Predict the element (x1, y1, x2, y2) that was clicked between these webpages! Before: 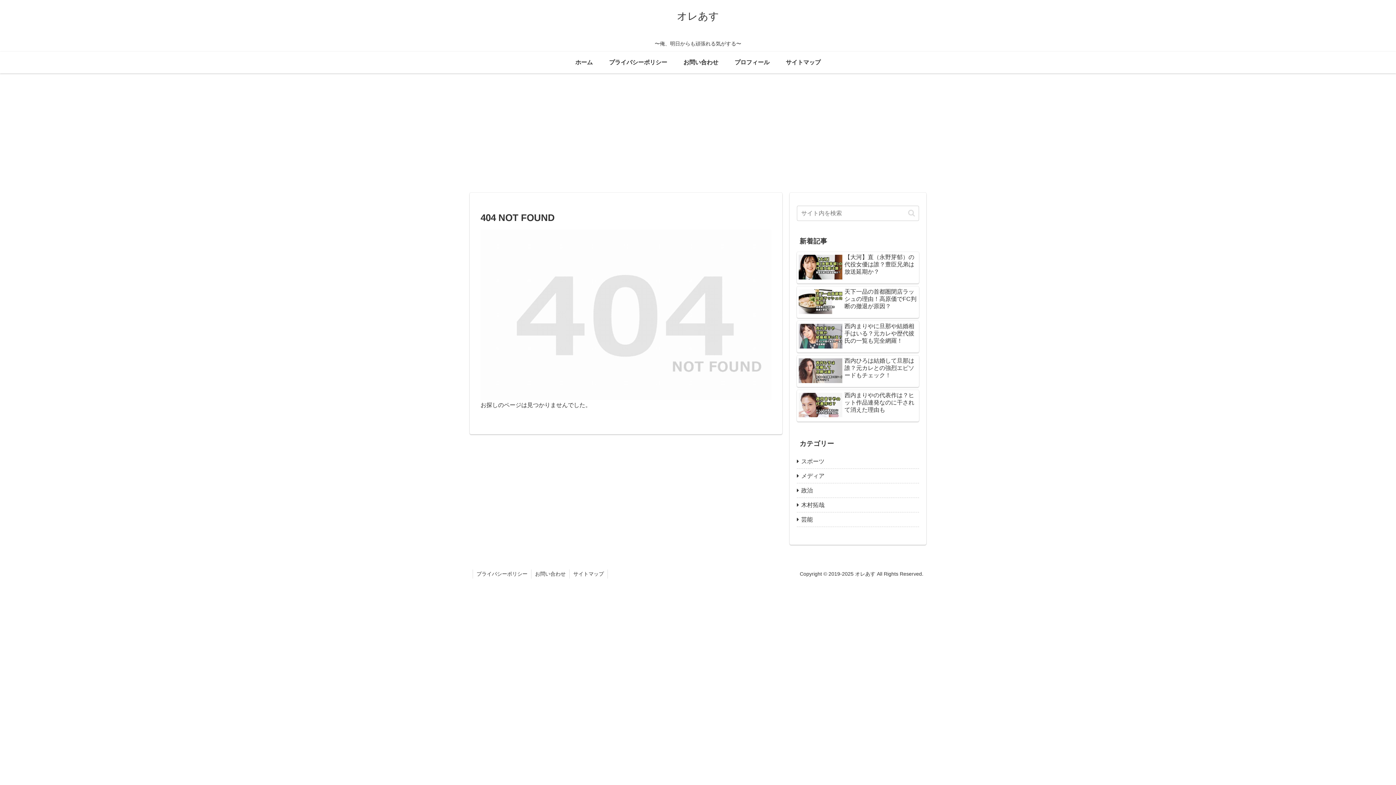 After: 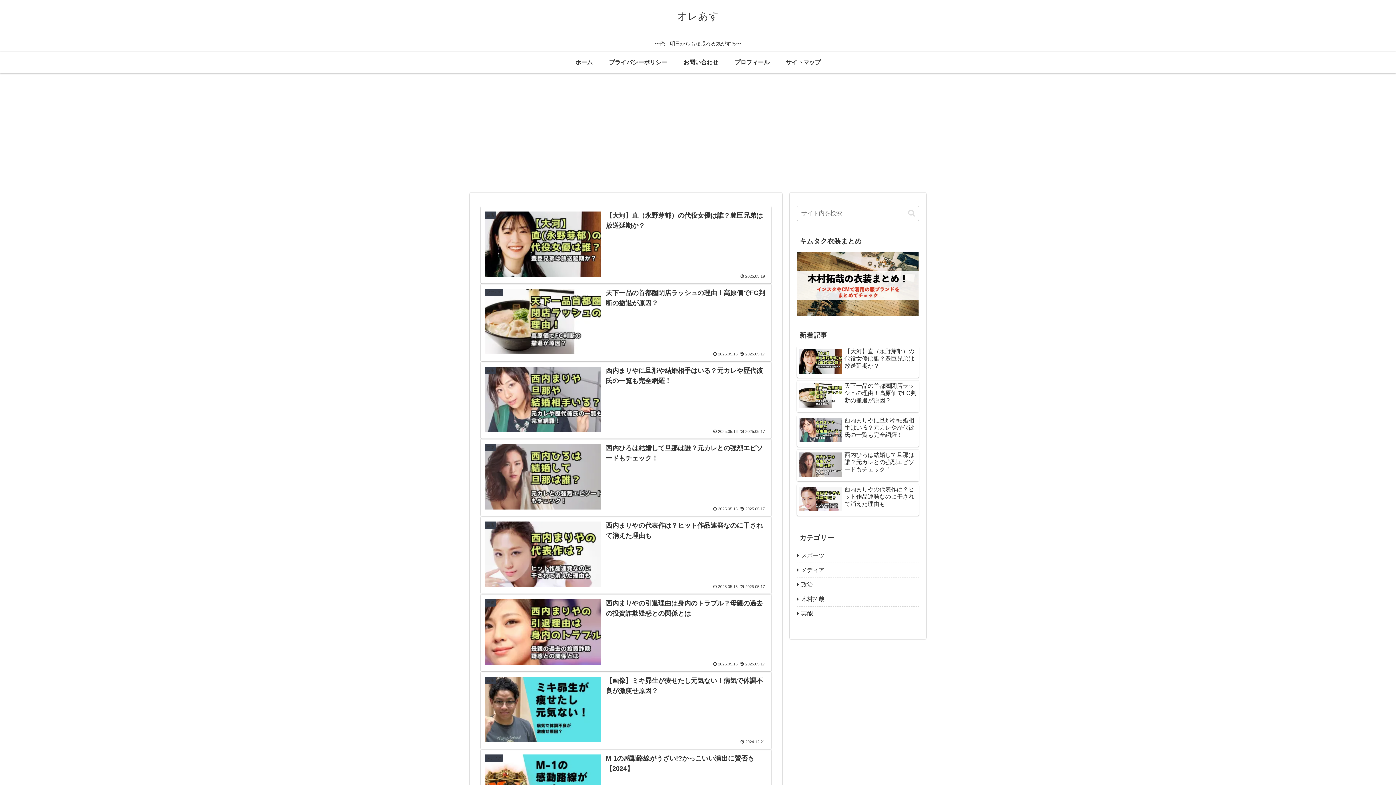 Action: label: ホーム bbox: (567, 51, 601, 73)